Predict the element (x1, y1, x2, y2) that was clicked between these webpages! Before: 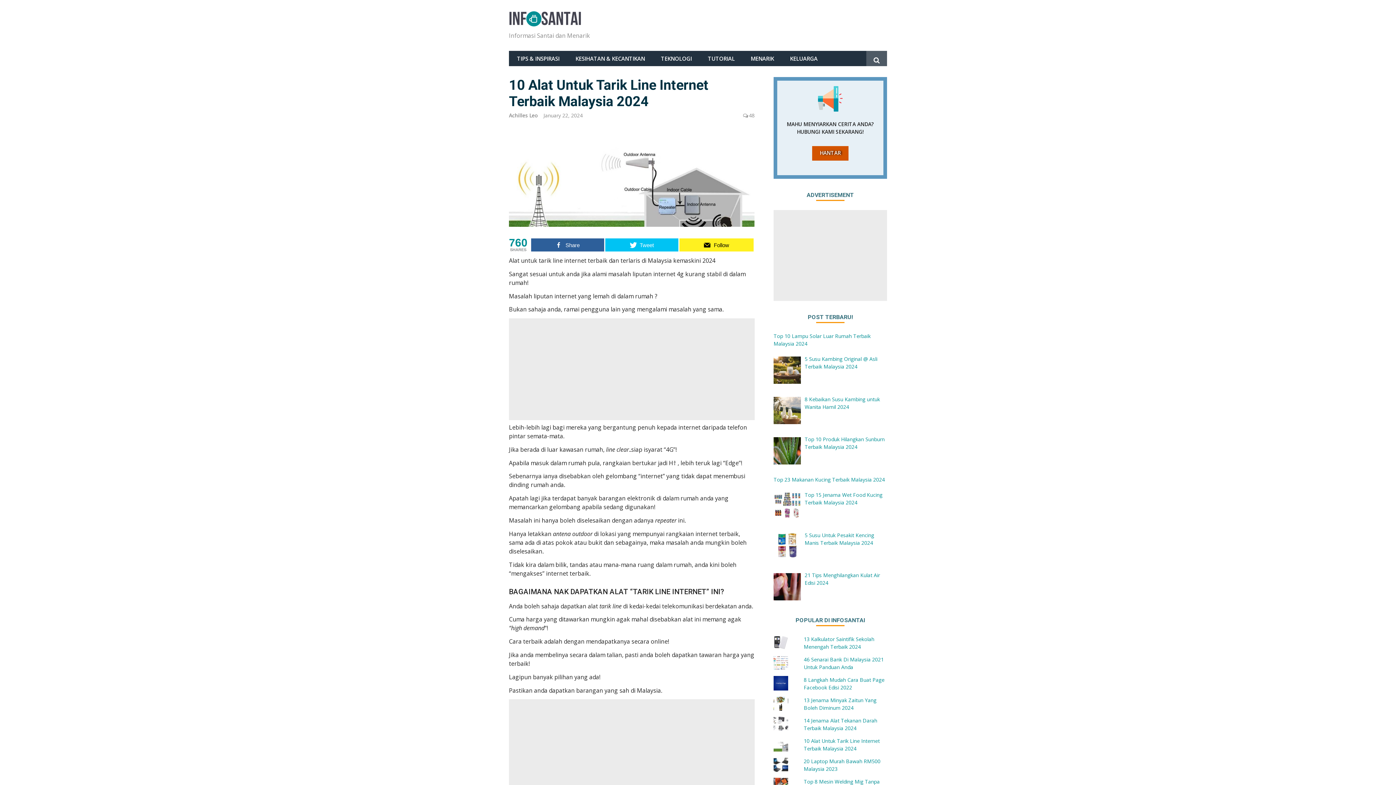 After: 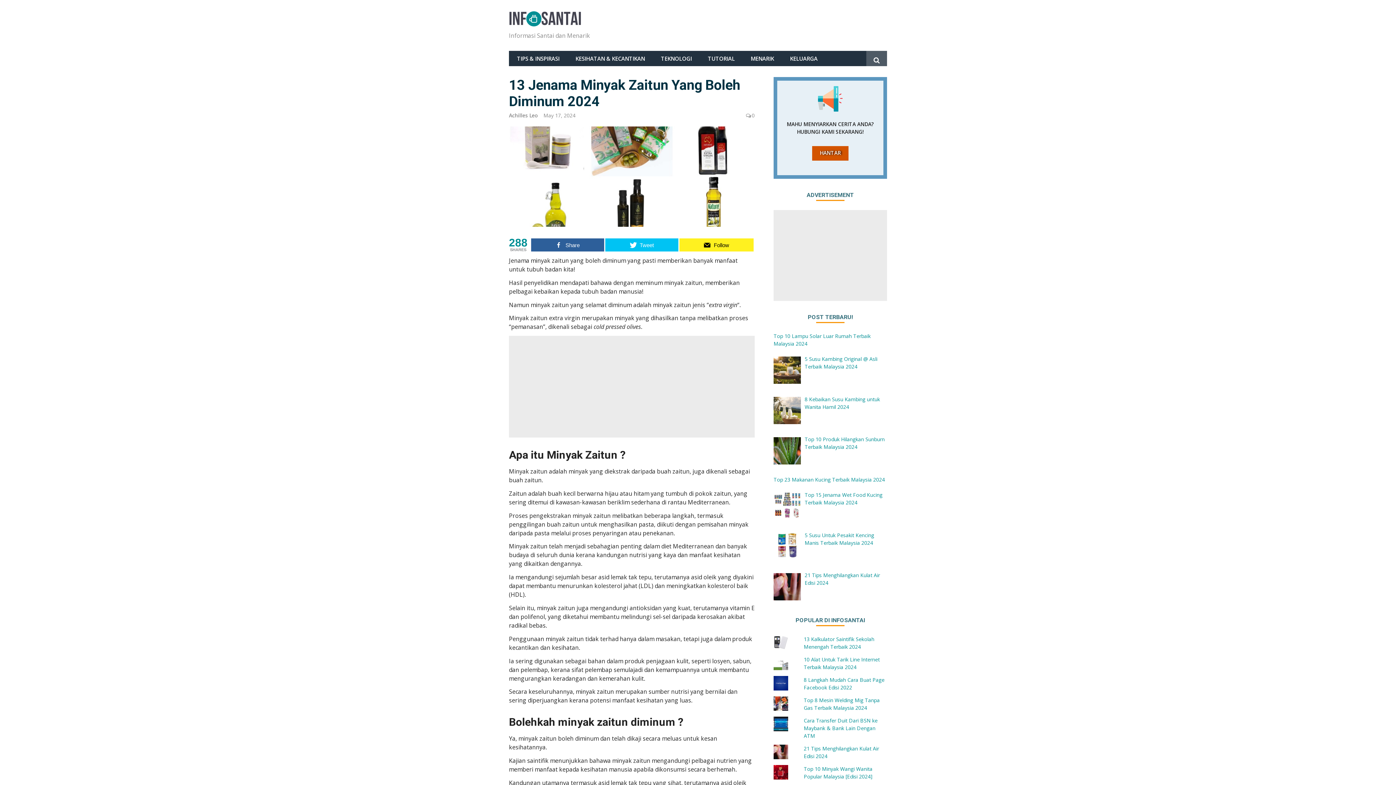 Action: bbox: (803, 697, 876, 711) label: 13 Jenama Minyak Zaitun Yang Boleh Diminum 2024